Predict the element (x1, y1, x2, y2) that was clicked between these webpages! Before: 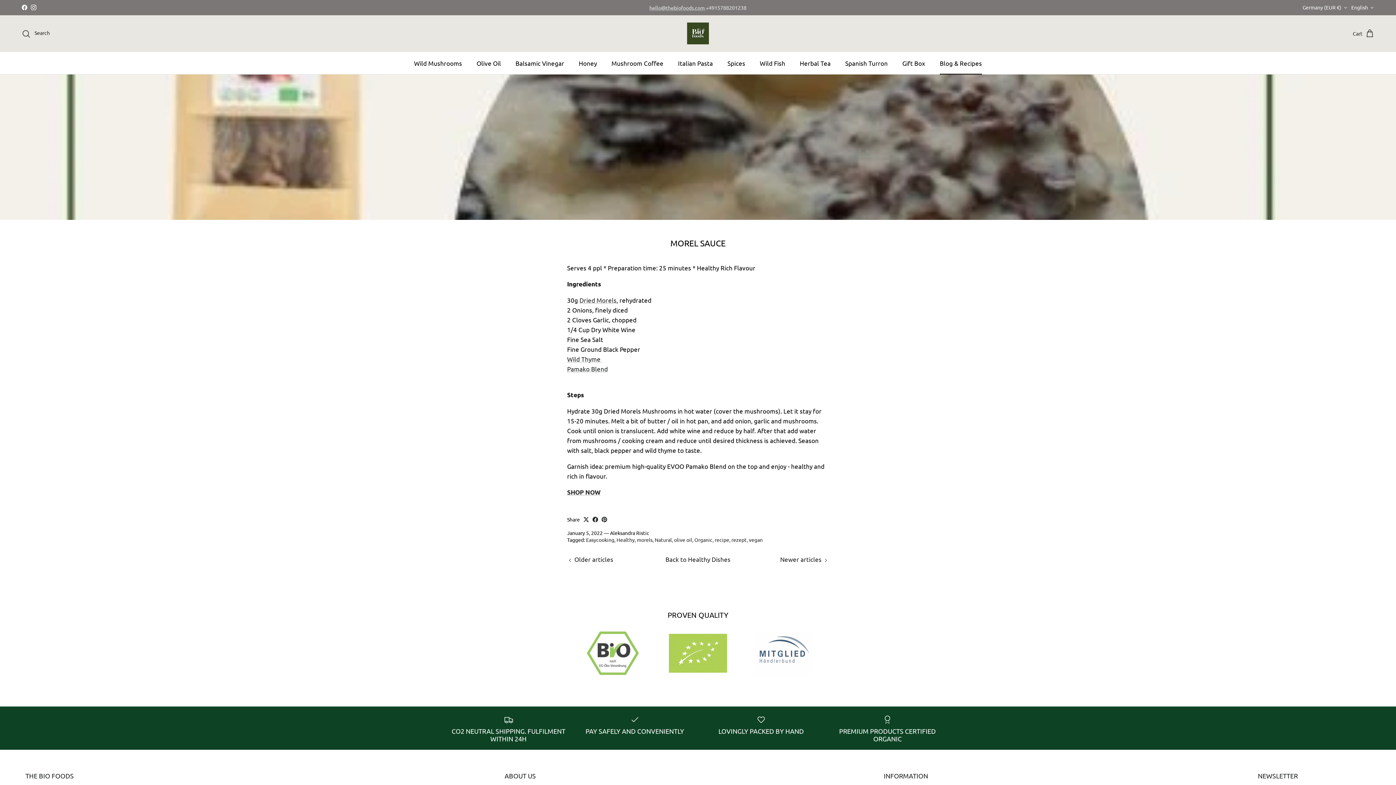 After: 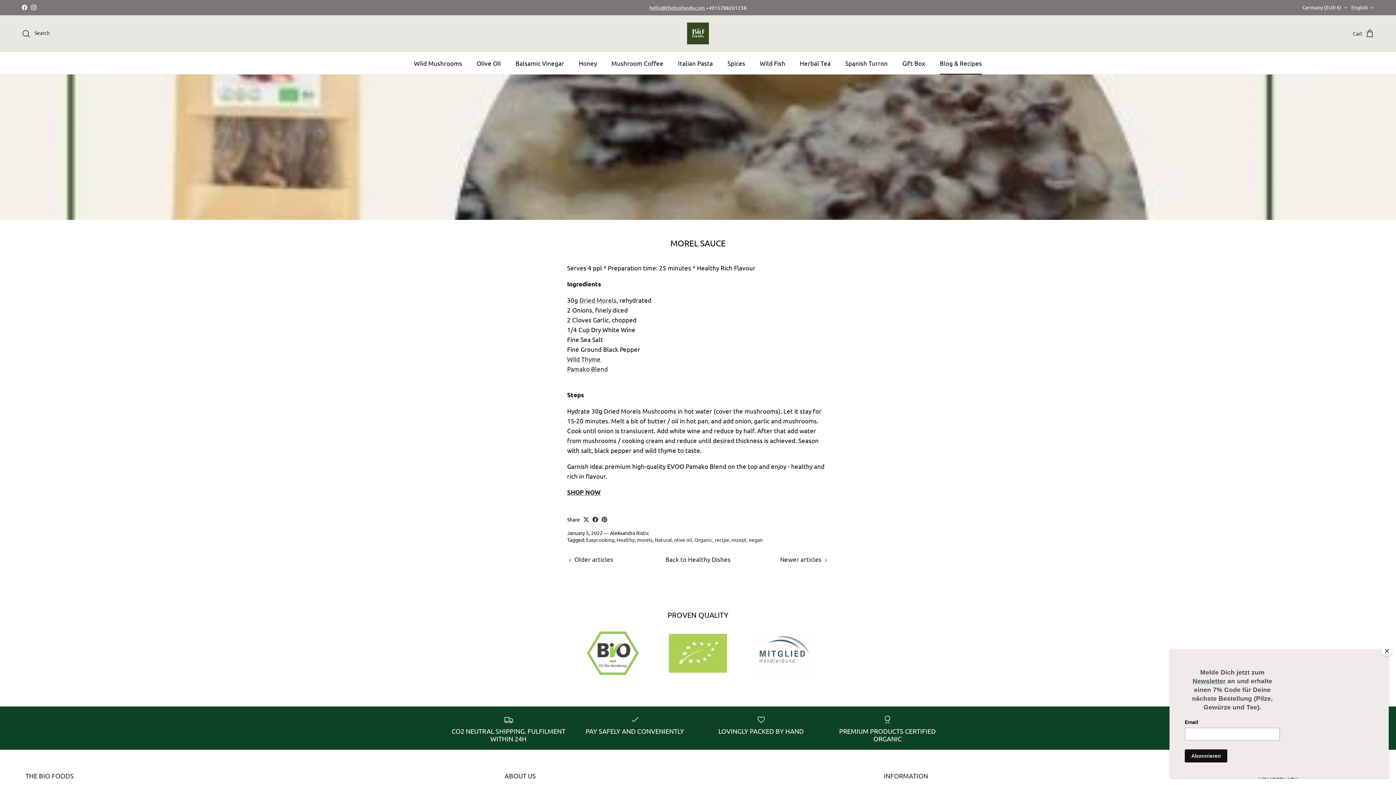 Action: bbox: (567, 488, 600, 496) label: SHOP NOW